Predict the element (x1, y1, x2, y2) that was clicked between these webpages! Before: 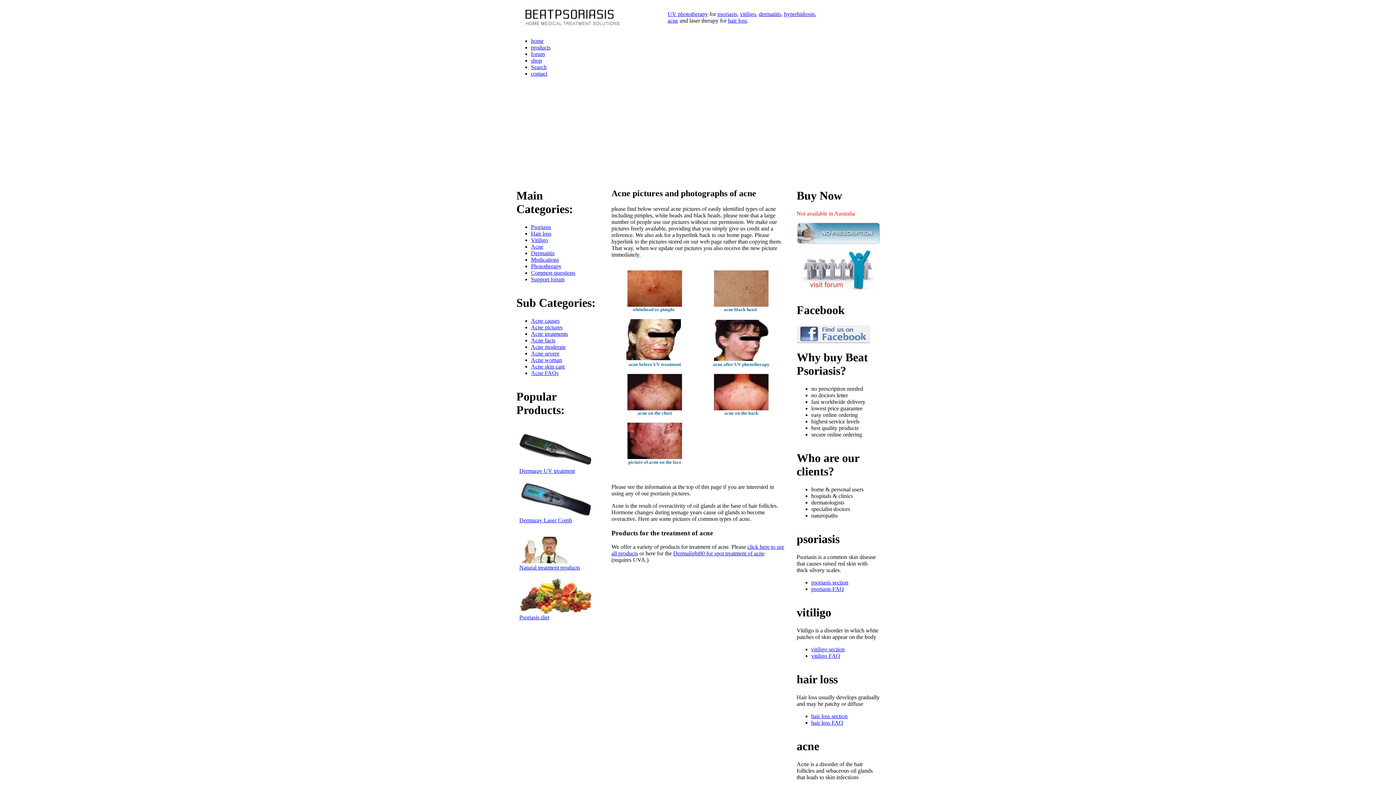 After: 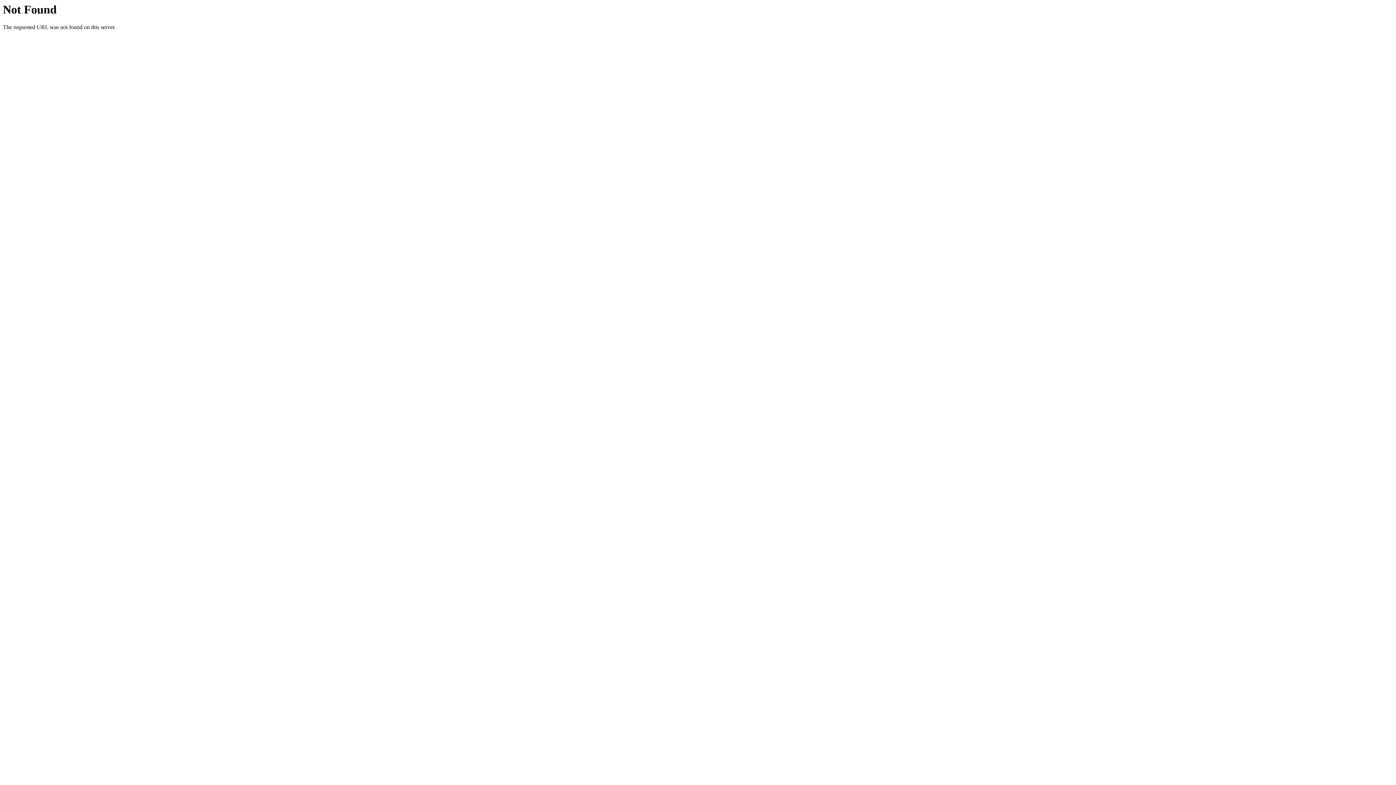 Action: label: Support forum bbox: (531, 276, 564, 282)